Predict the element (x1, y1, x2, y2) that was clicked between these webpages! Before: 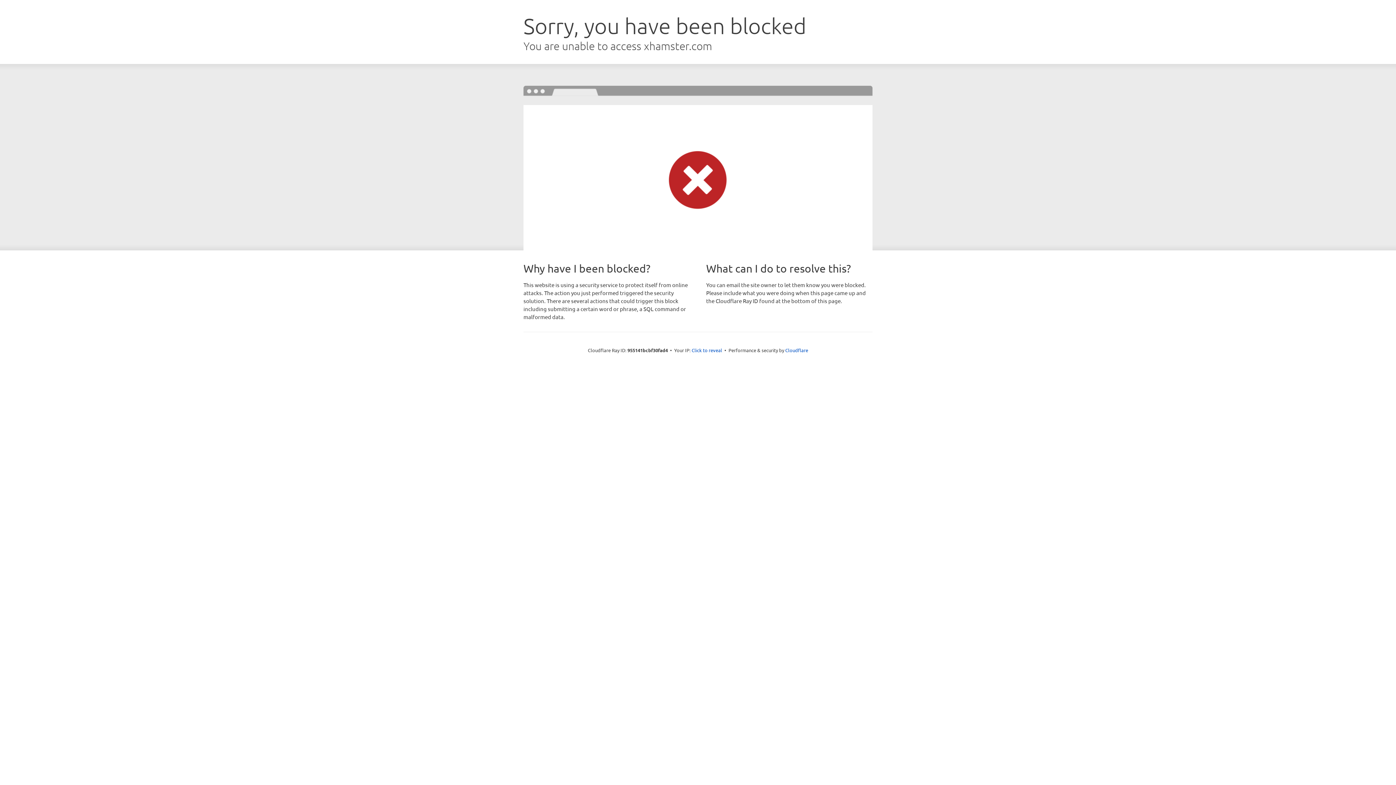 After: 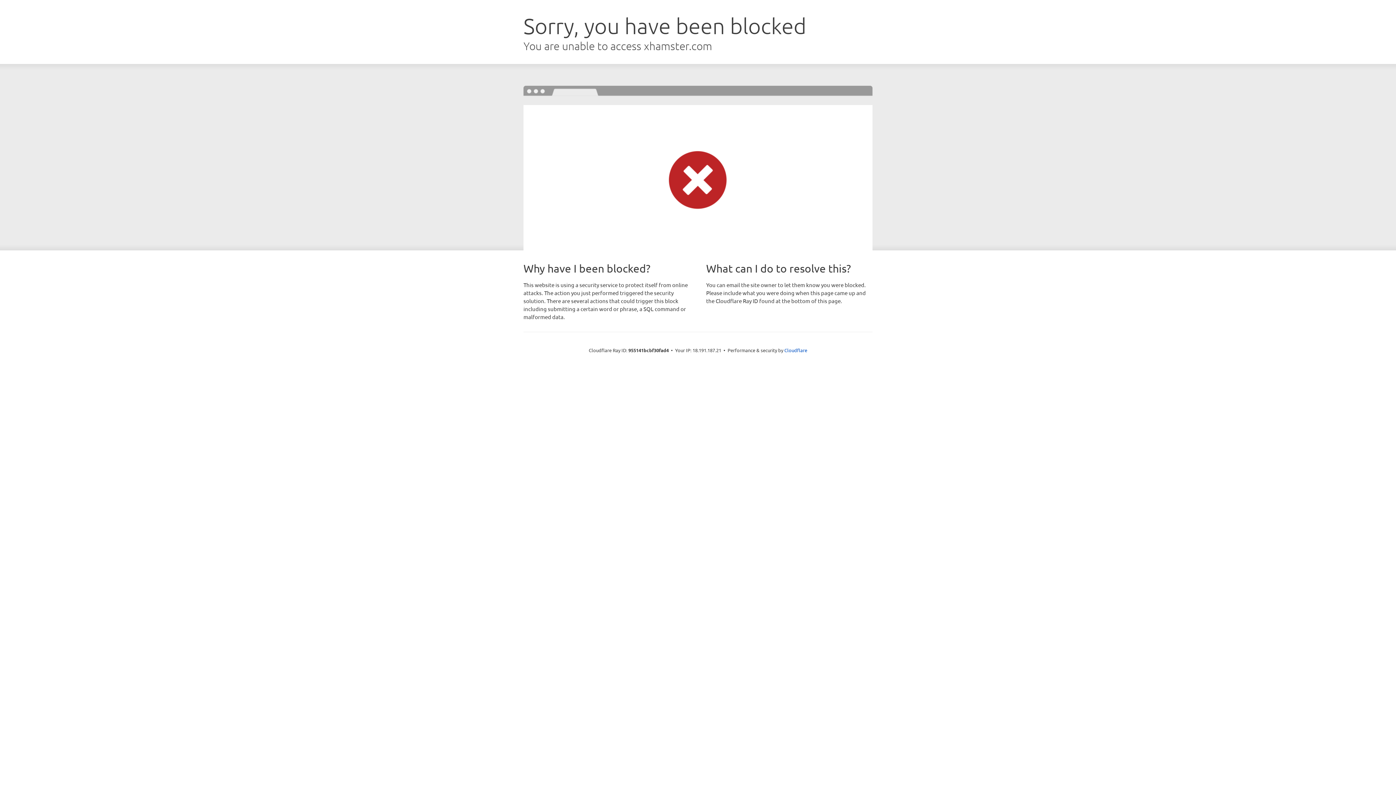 Action: bbox: (691, 346, 722, 353) label: Click to reveal